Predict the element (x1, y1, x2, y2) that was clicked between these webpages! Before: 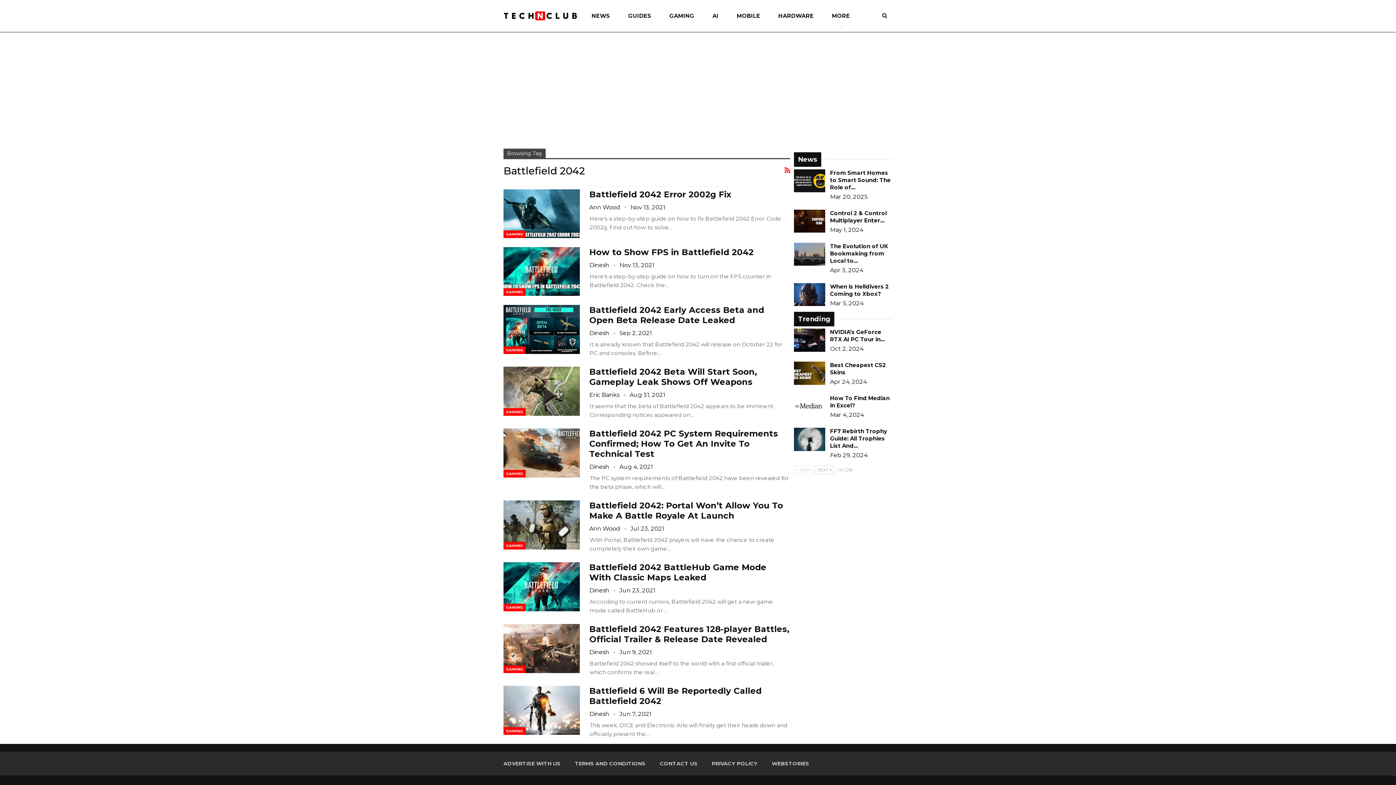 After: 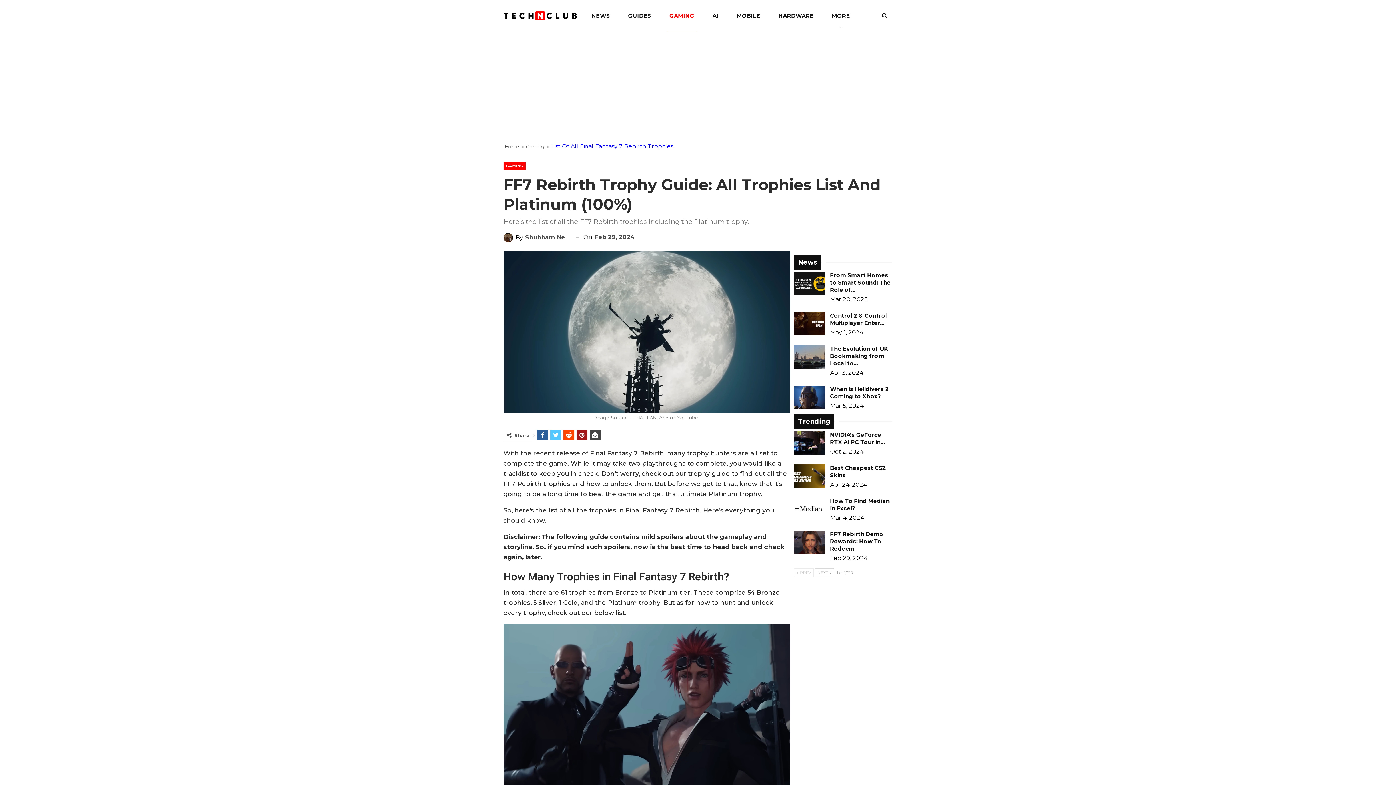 Action: bbox: (794, 428, 825, 451)